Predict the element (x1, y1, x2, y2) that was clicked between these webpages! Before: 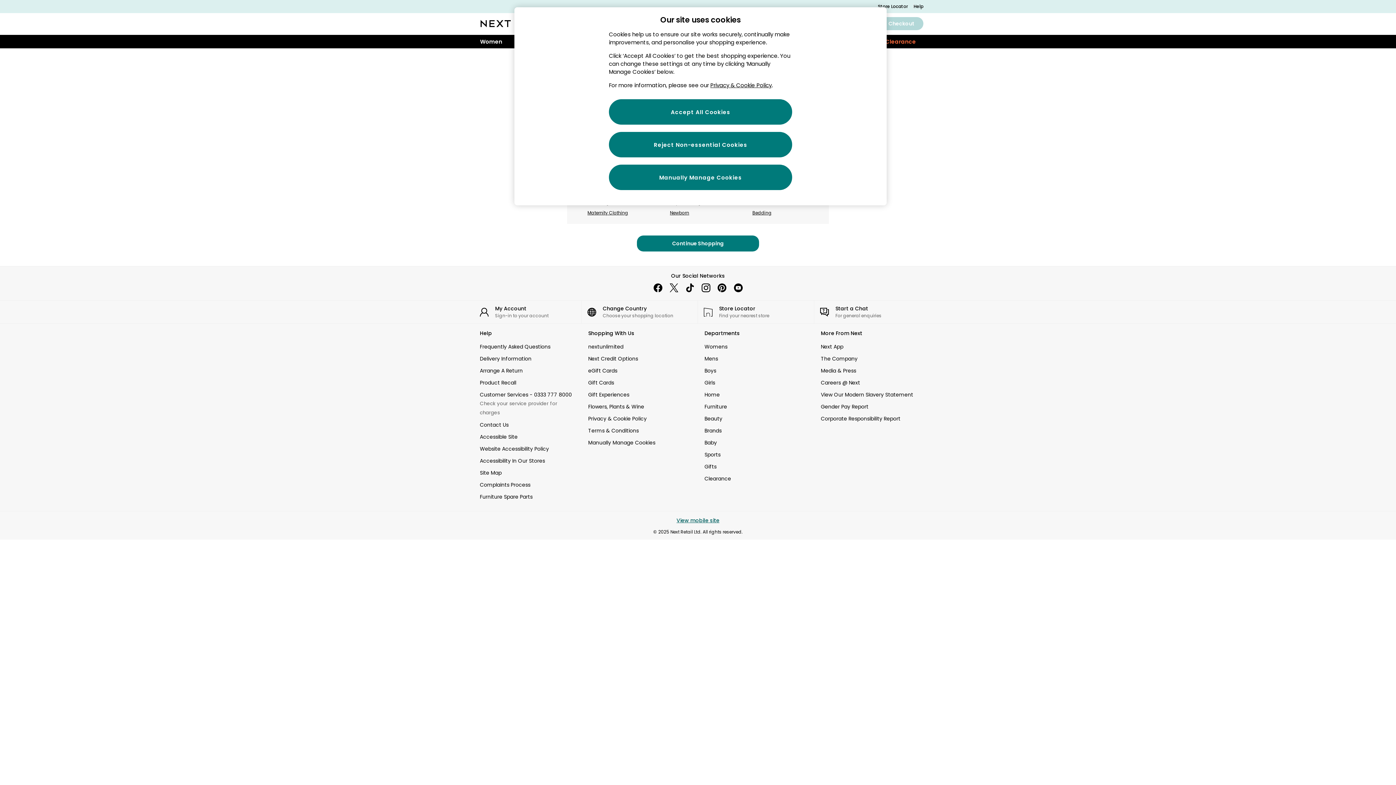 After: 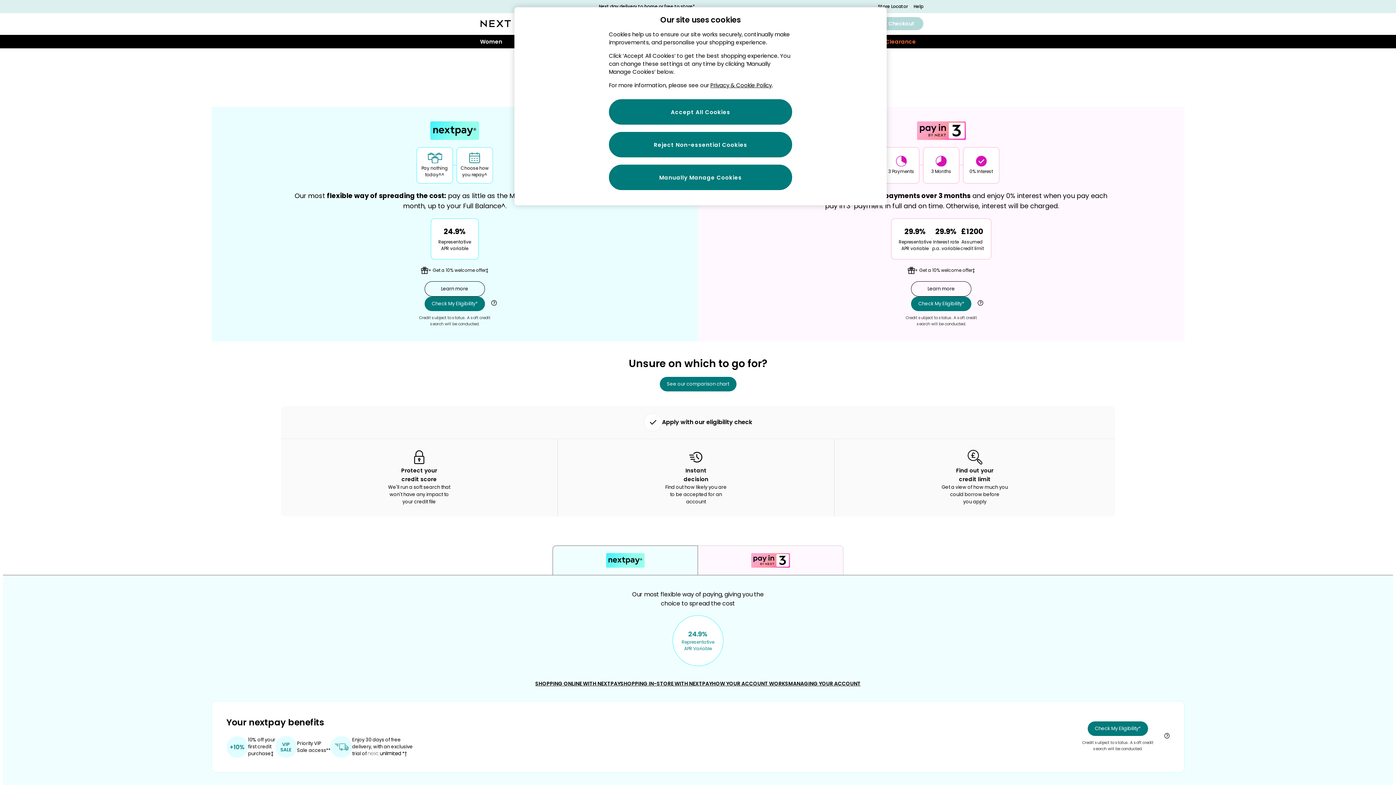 Action: bbox: (588, 355, 691, 362) label: Next Credit Options